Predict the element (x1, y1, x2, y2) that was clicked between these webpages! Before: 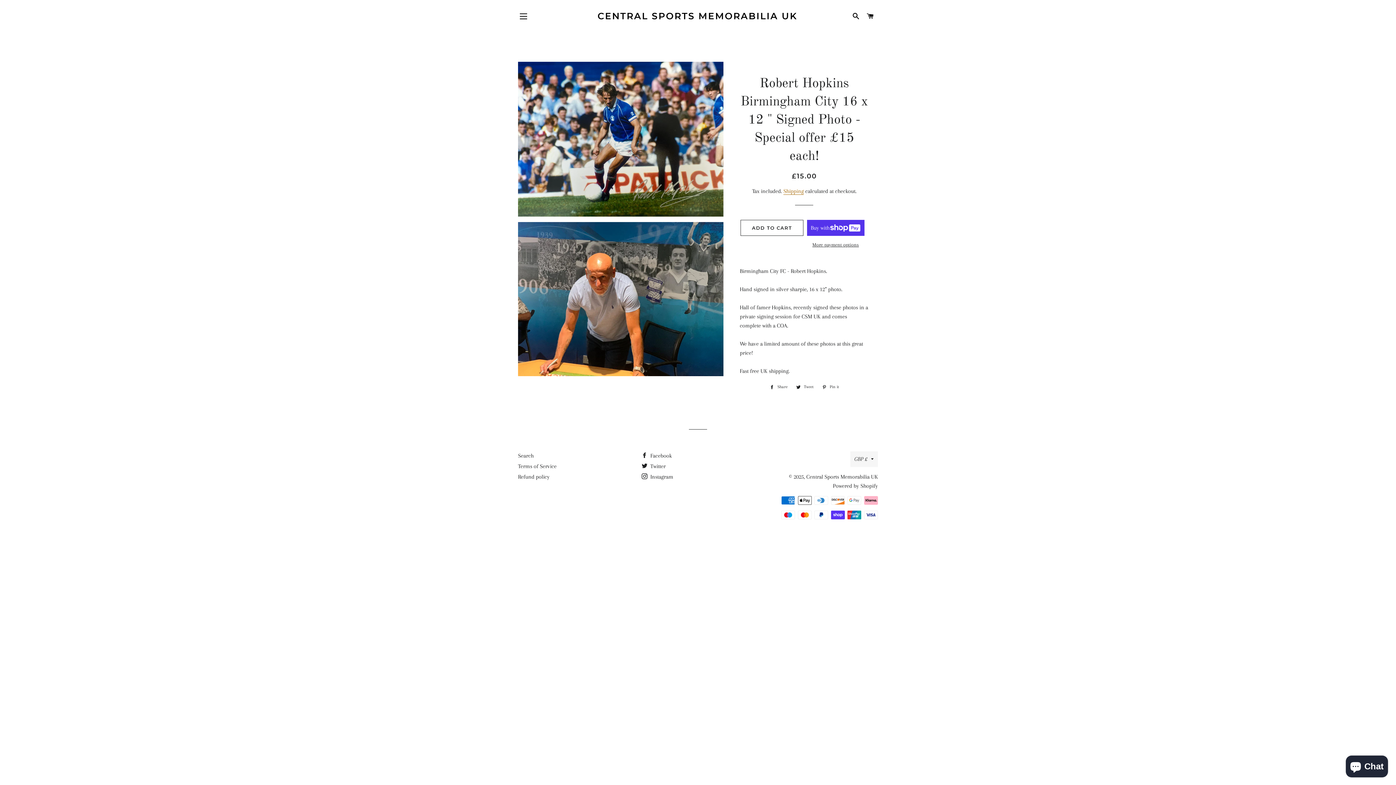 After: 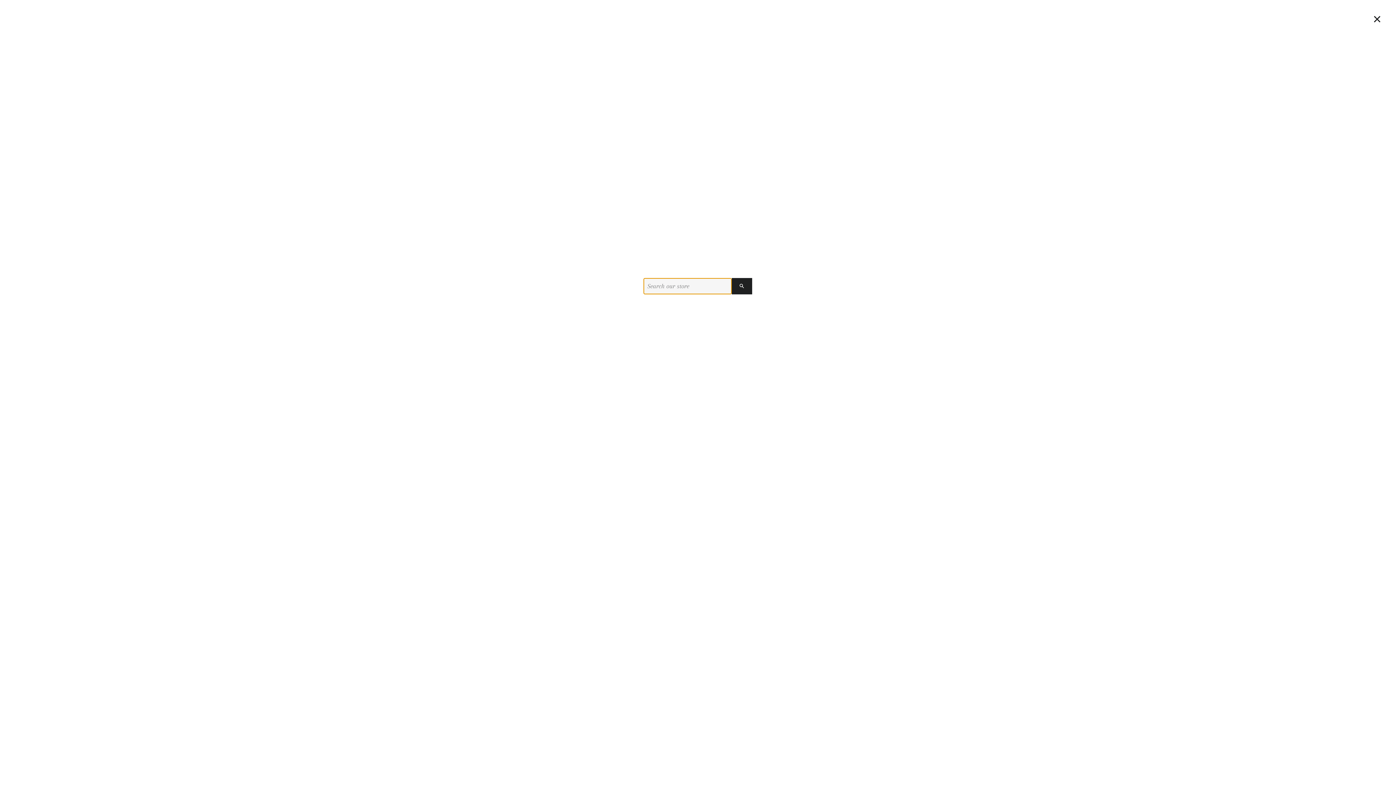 Action: label: SEARCH bbox: (849, 5, 862, 27)